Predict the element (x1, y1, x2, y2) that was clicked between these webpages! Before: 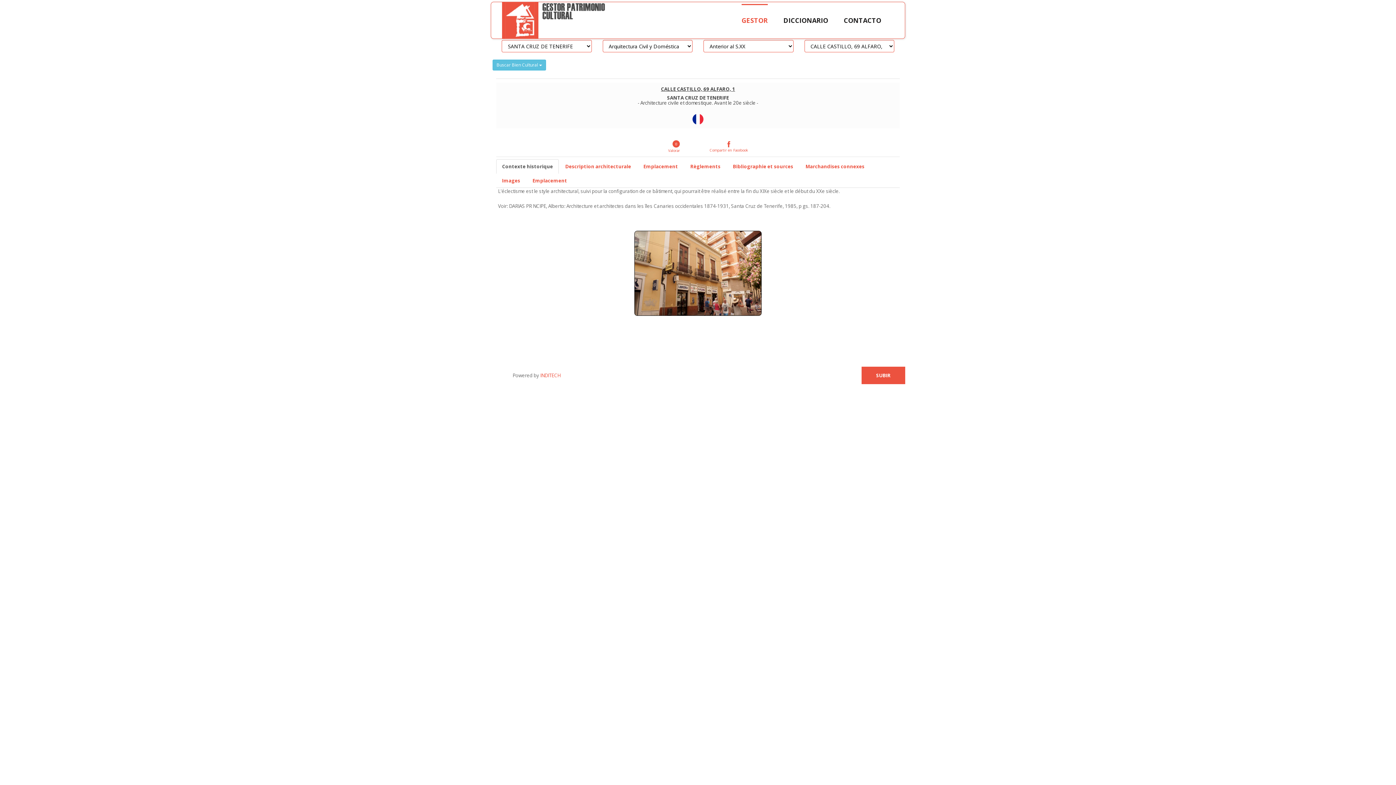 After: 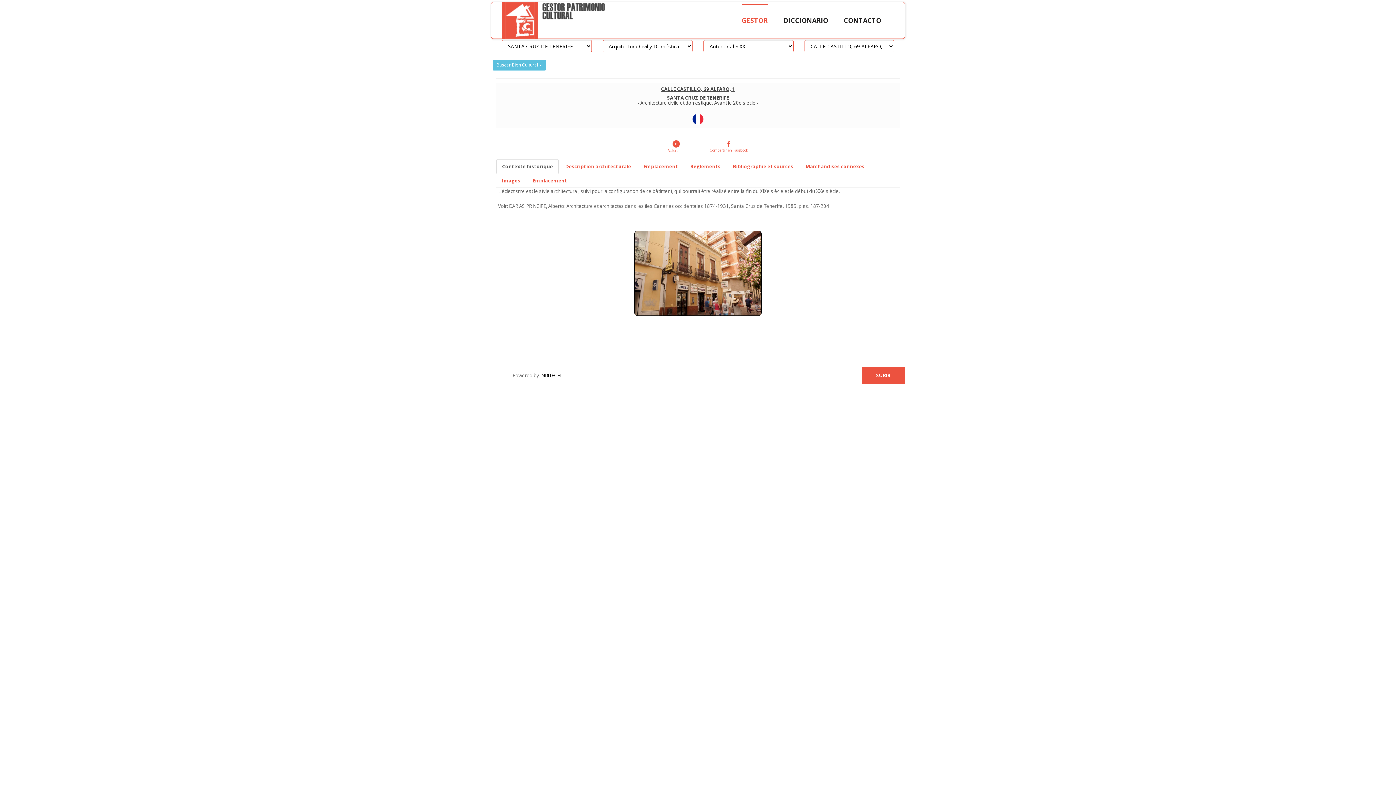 Action: label:  INDITECH bbox: (539, 372, 560, 378)